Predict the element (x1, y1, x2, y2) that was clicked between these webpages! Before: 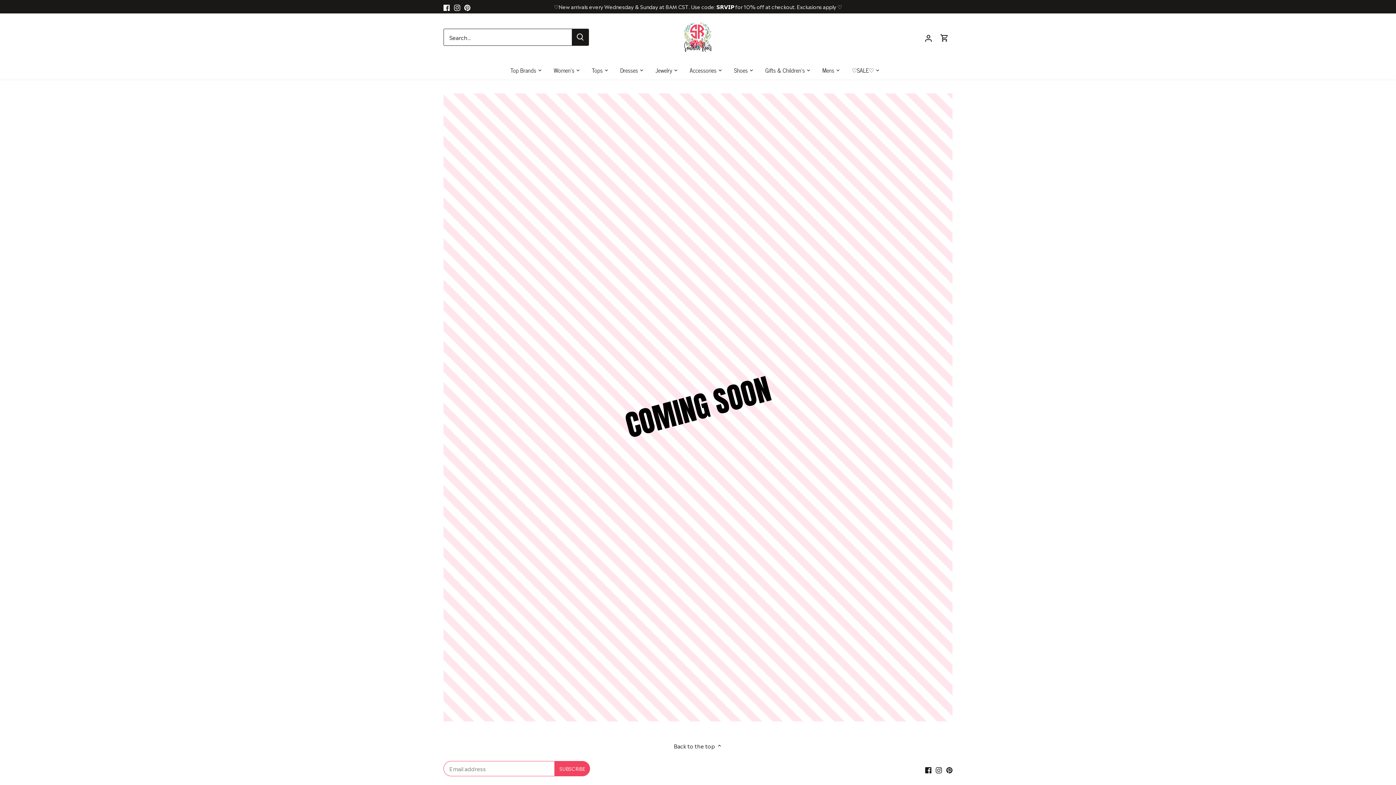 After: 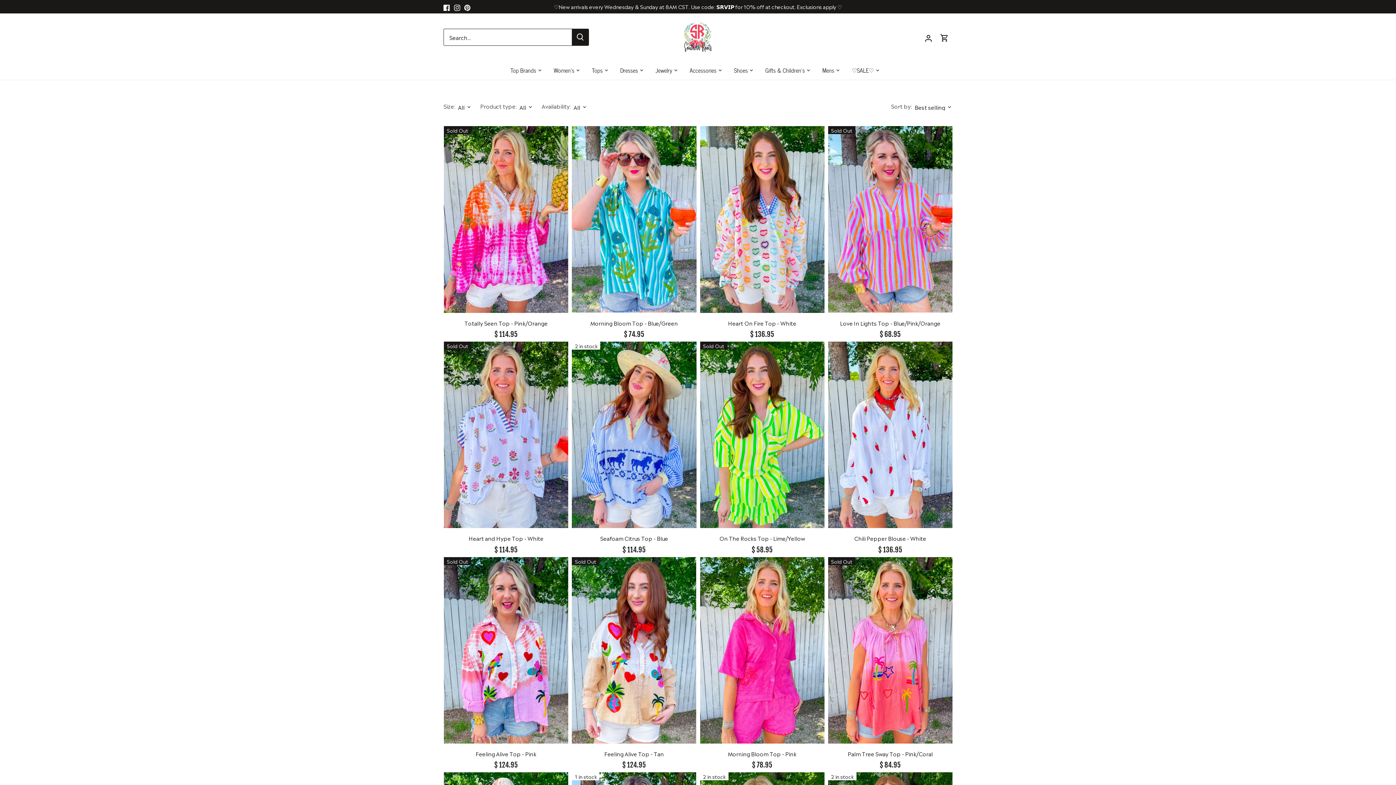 Action: bbox: (586, 60, 608, 79) label: Tops